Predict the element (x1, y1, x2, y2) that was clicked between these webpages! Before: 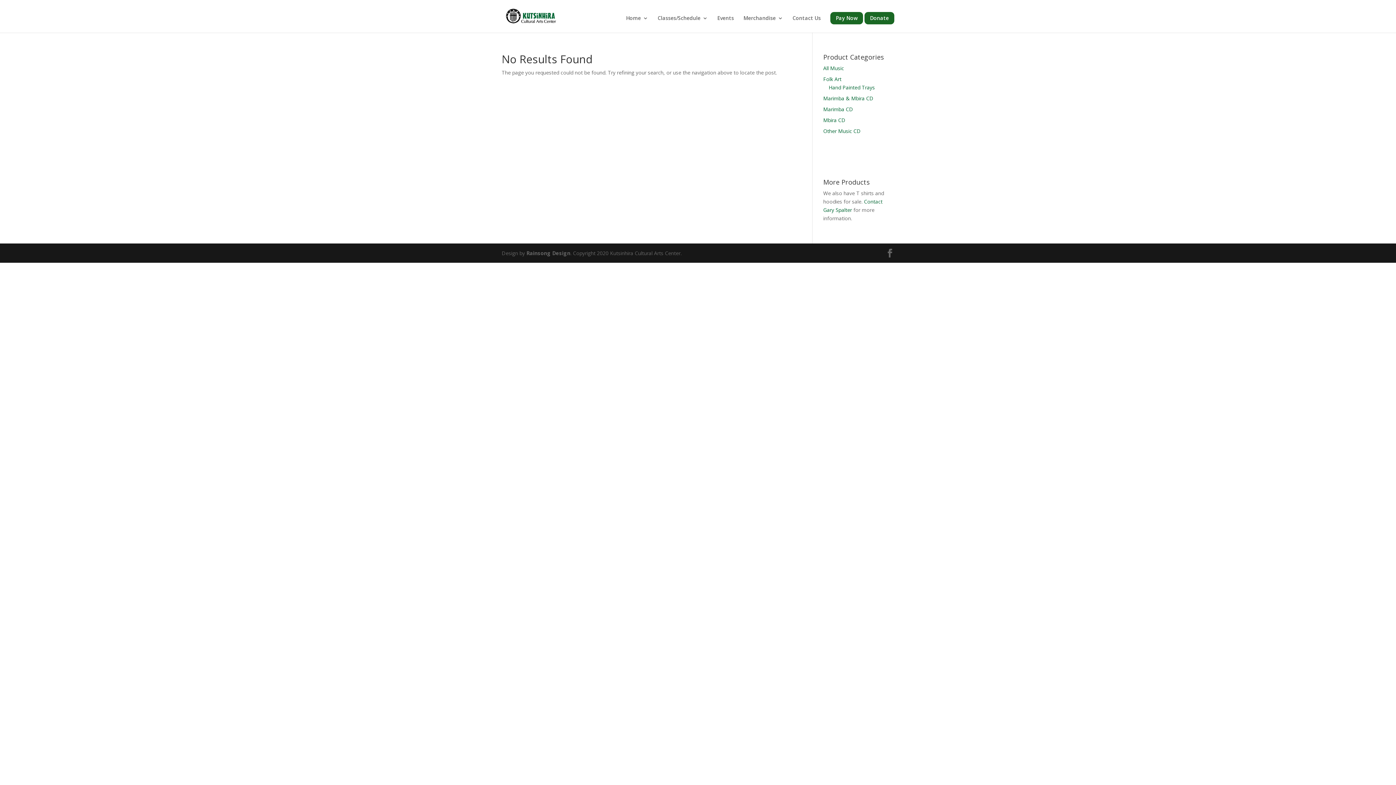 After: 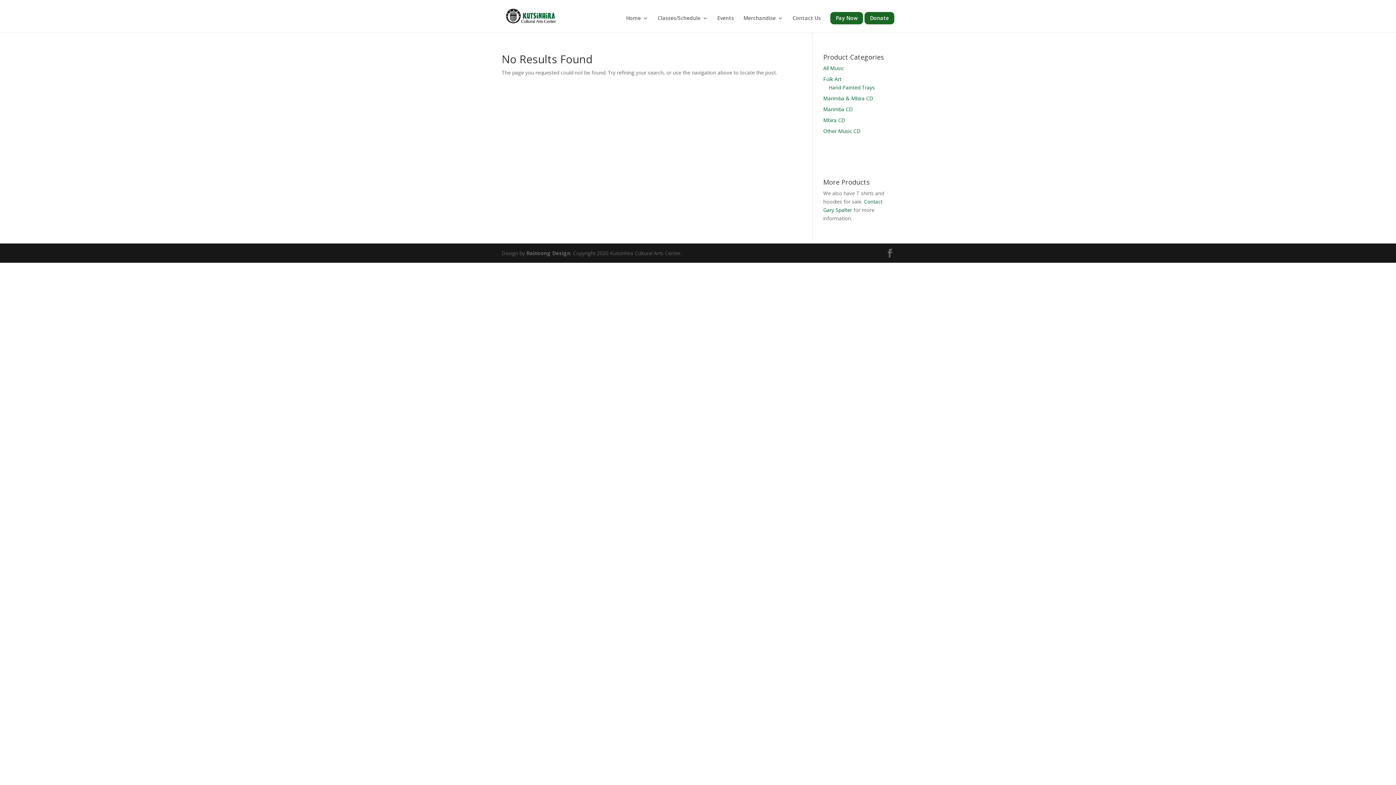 Action: bbox: (823, 105, 853, 112) label: Marimba CD